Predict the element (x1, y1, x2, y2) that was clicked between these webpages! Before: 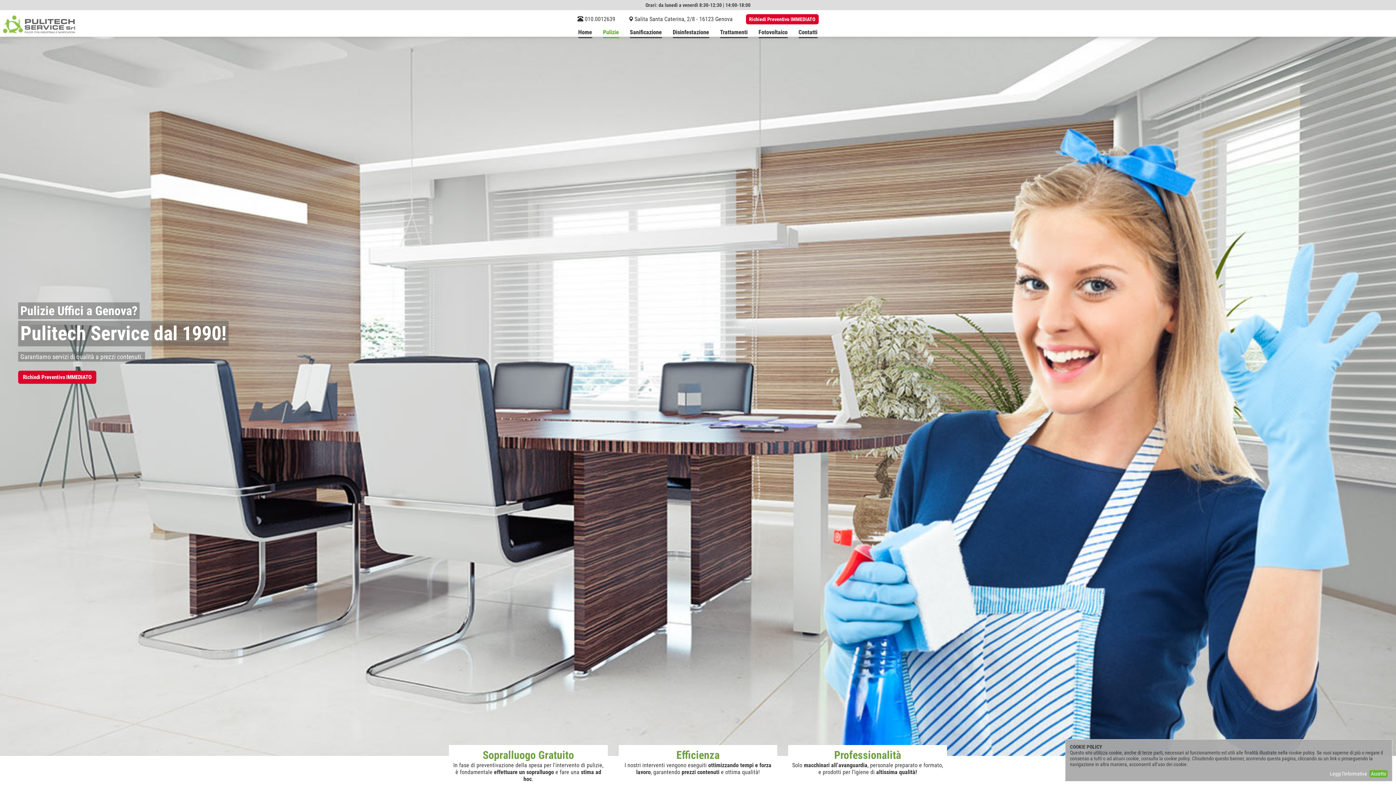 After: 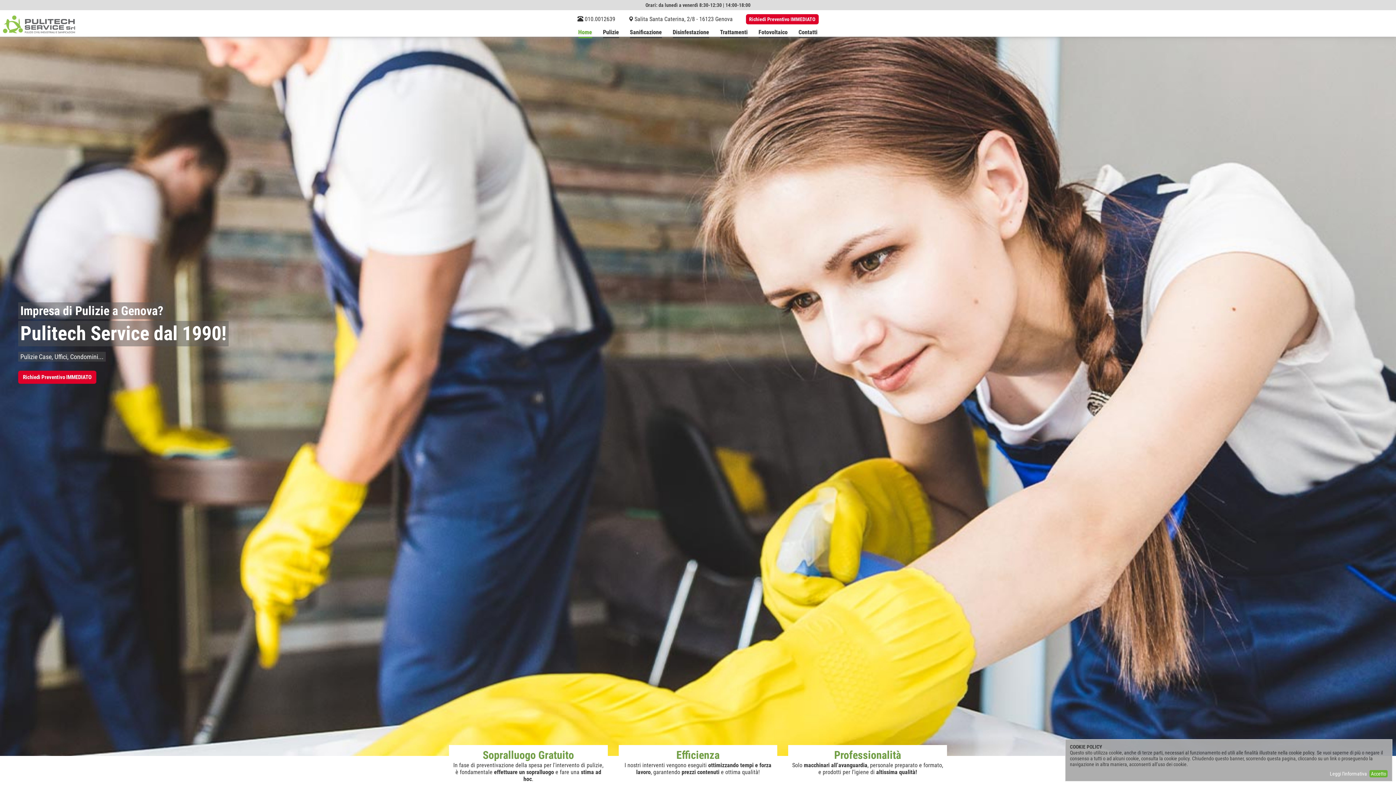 Action: label: Home bbox: (578, 29, 592, 38)